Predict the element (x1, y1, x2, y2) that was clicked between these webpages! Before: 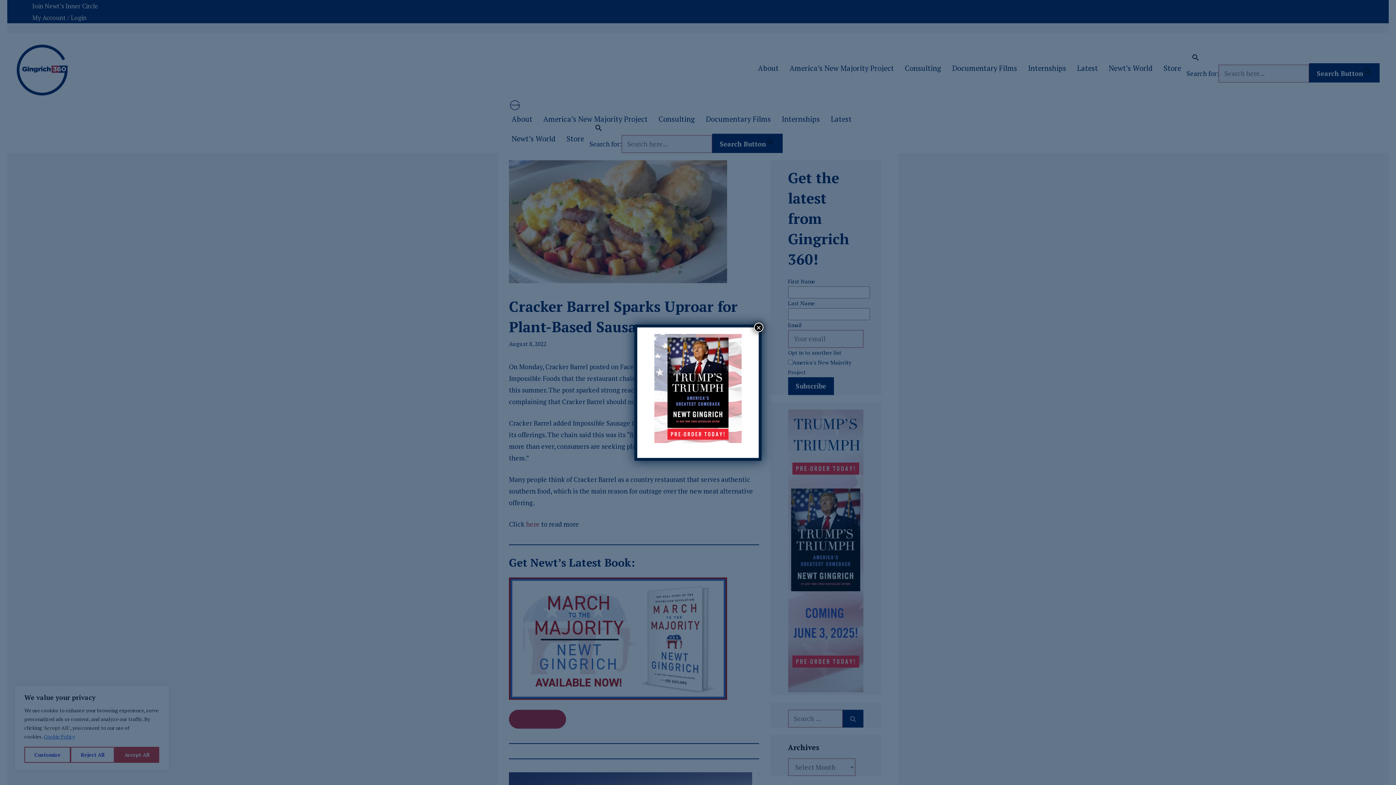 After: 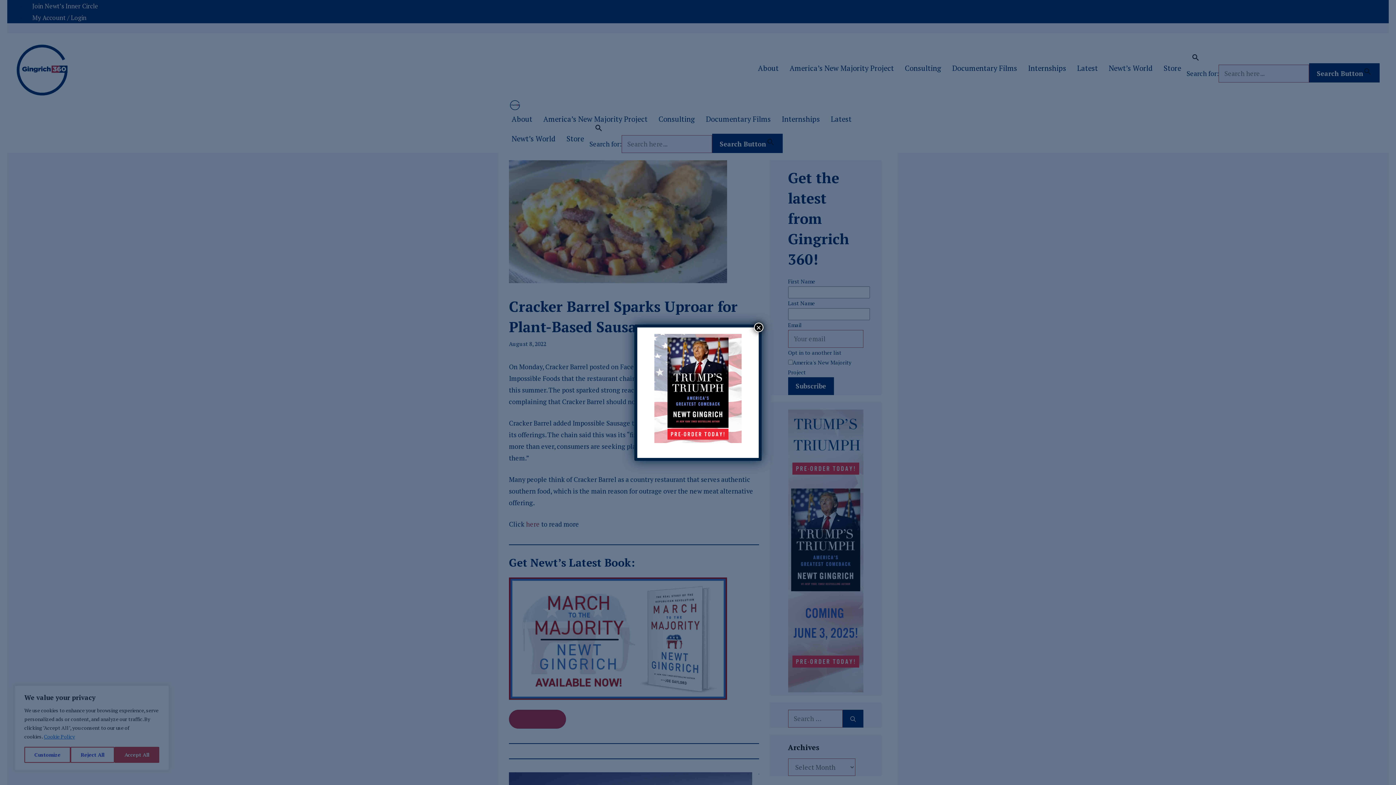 Action: bbox: (654, 436, 741, 444)